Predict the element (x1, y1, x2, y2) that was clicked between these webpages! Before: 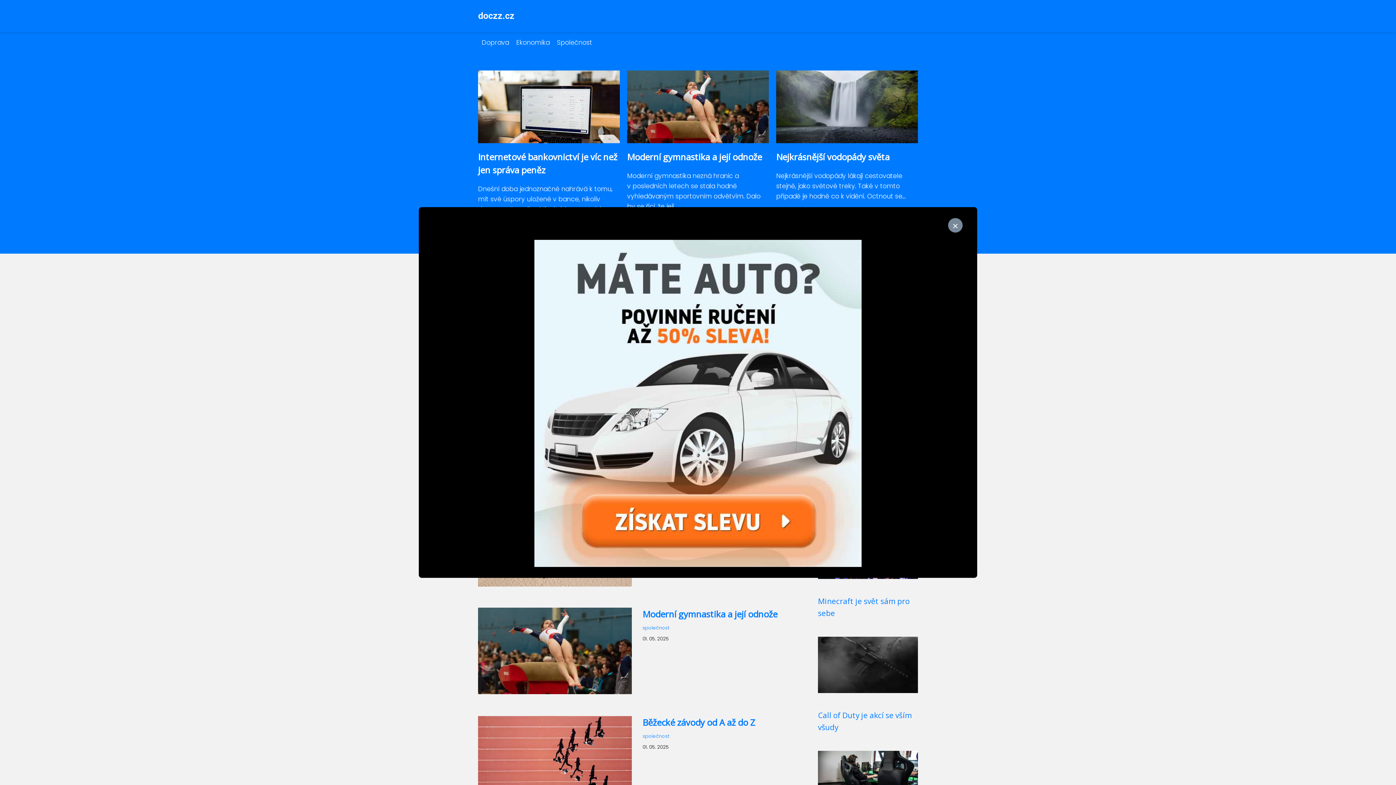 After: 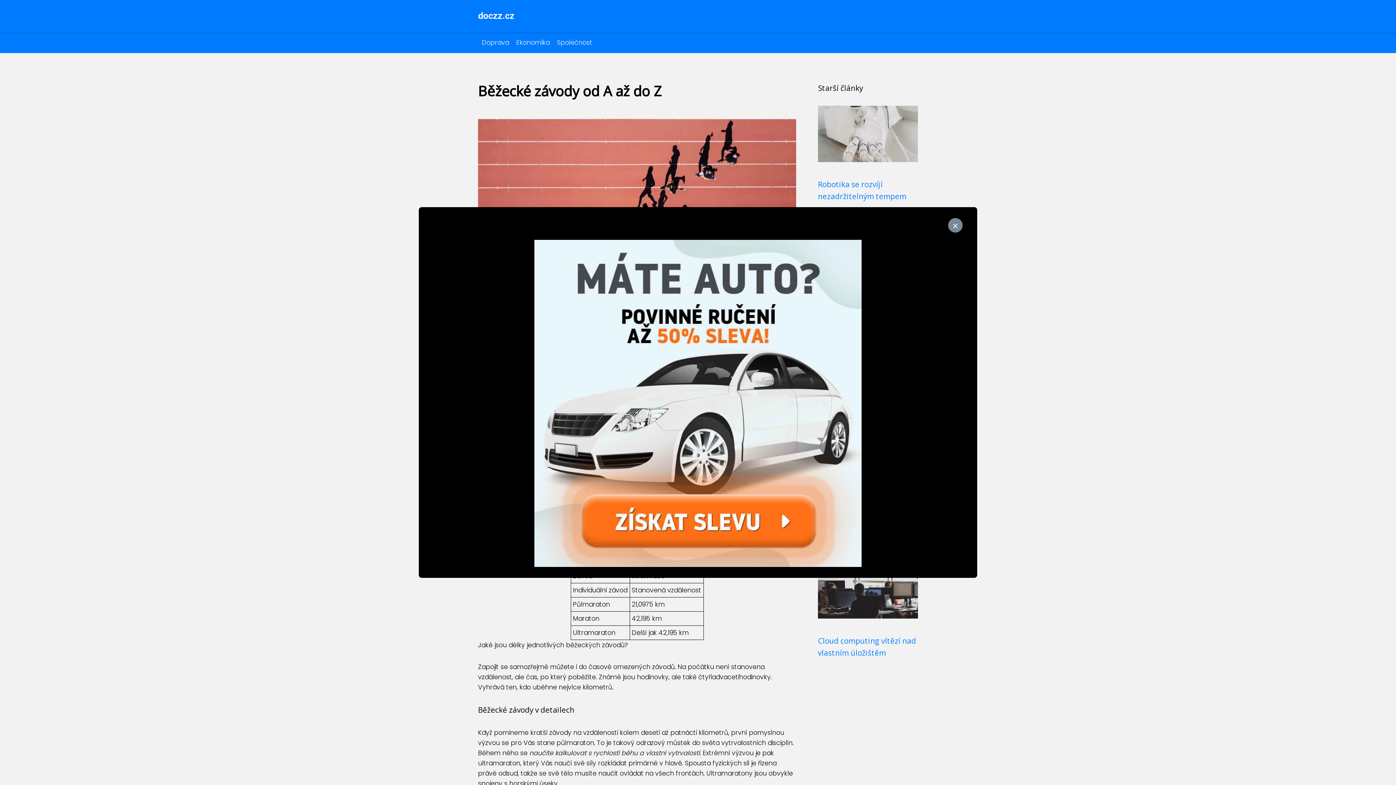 Action: bbox: (478, 754, 631, 763)